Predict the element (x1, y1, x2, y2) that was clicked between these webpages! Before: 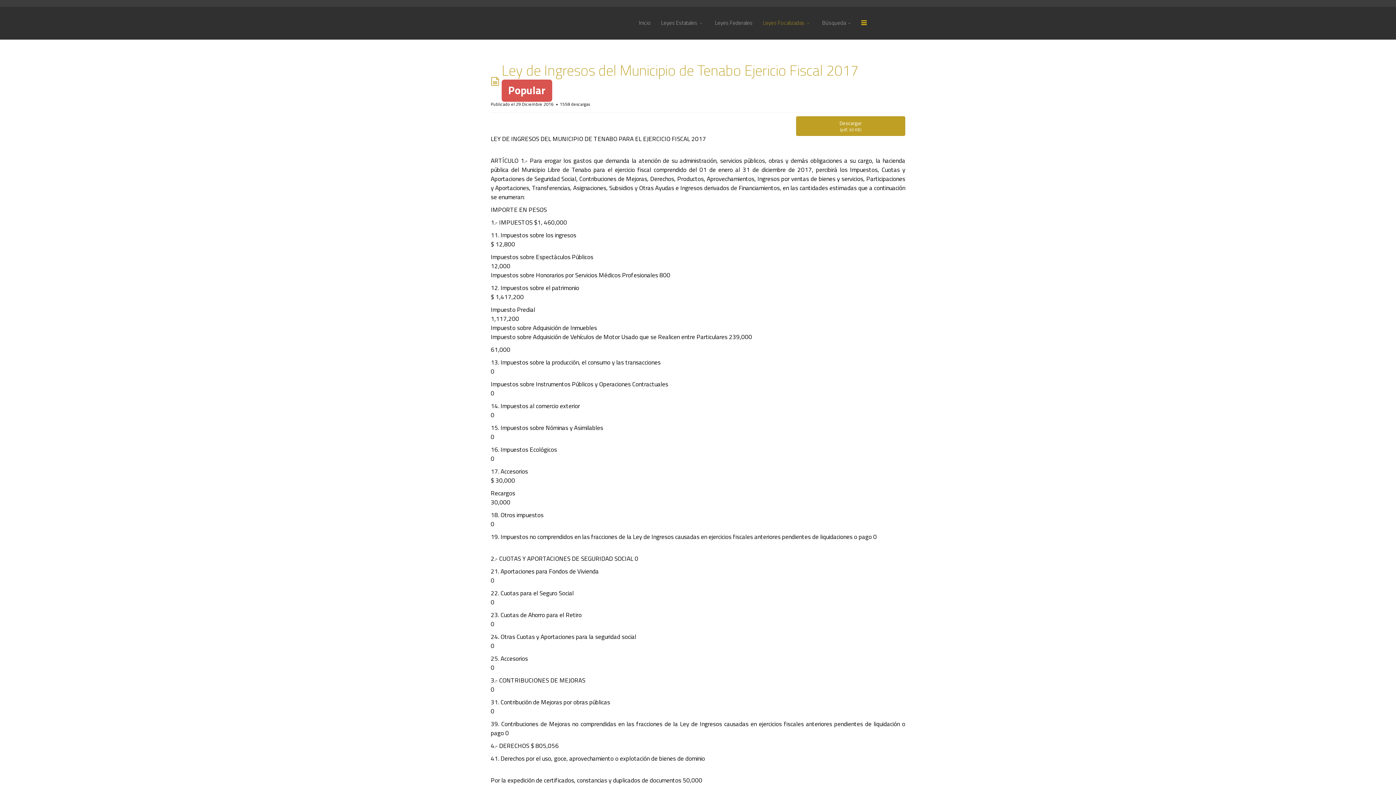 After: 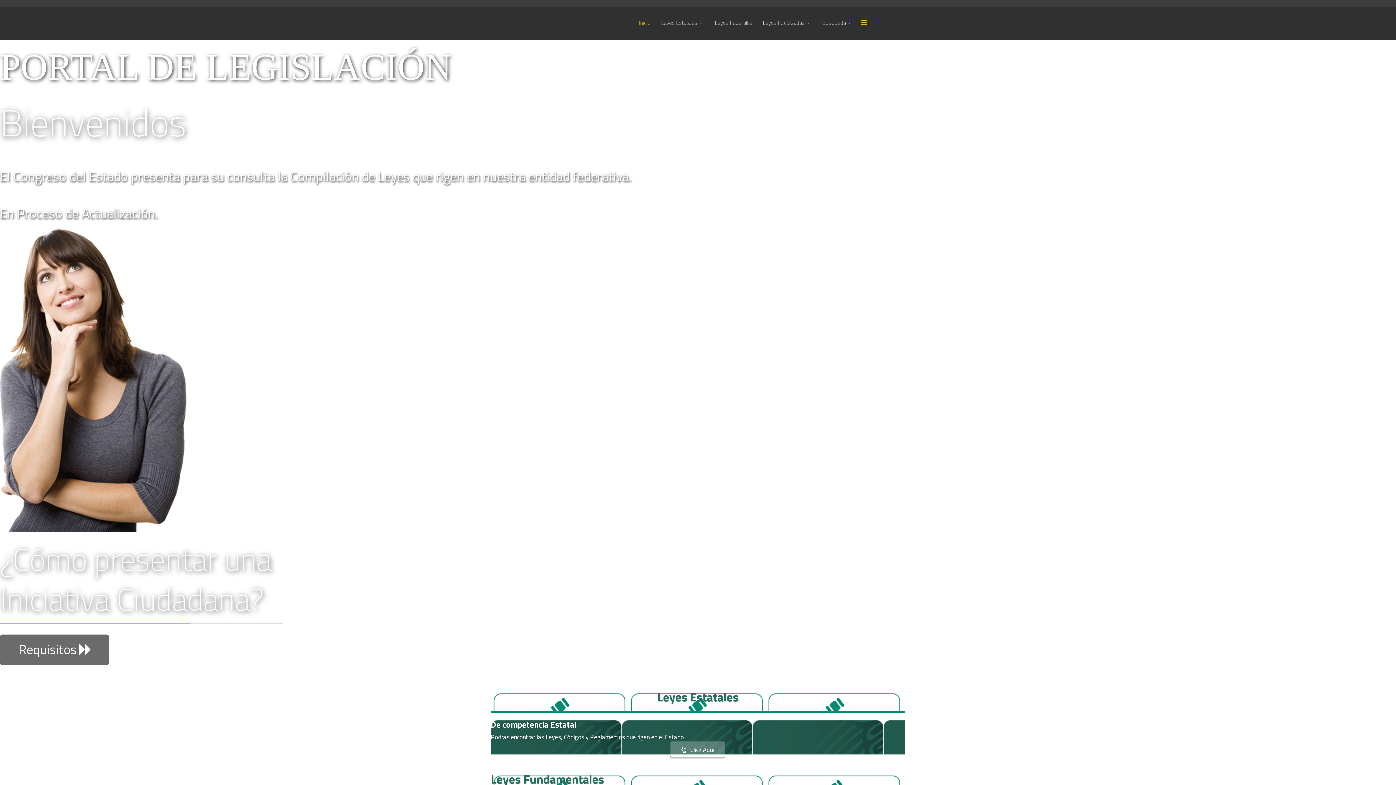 Action: label: Leyes Focalizadas bbox: (758, 6, 817, 39)